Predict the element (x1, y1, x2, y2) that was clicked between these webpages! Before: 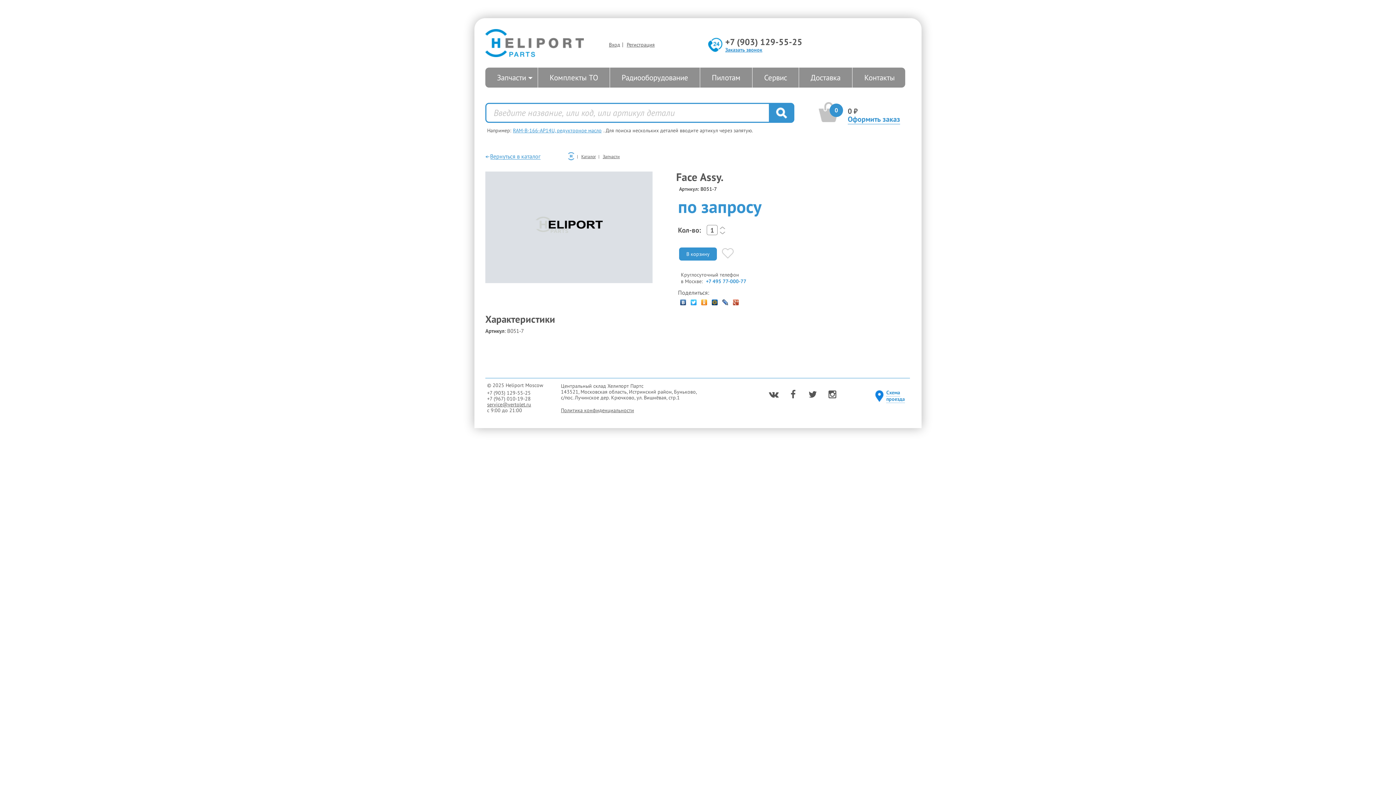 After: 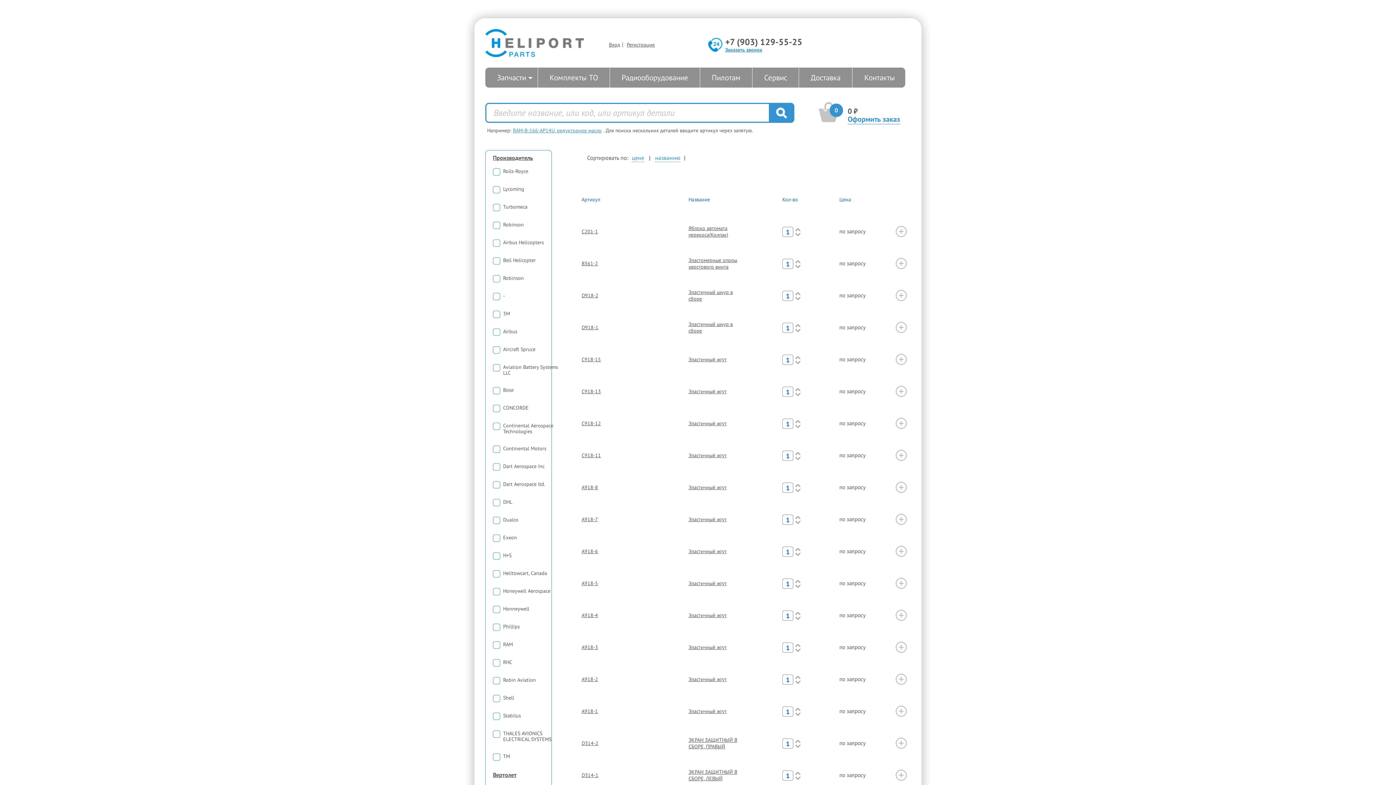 Action: bbox: (568, 156, 574, 161)